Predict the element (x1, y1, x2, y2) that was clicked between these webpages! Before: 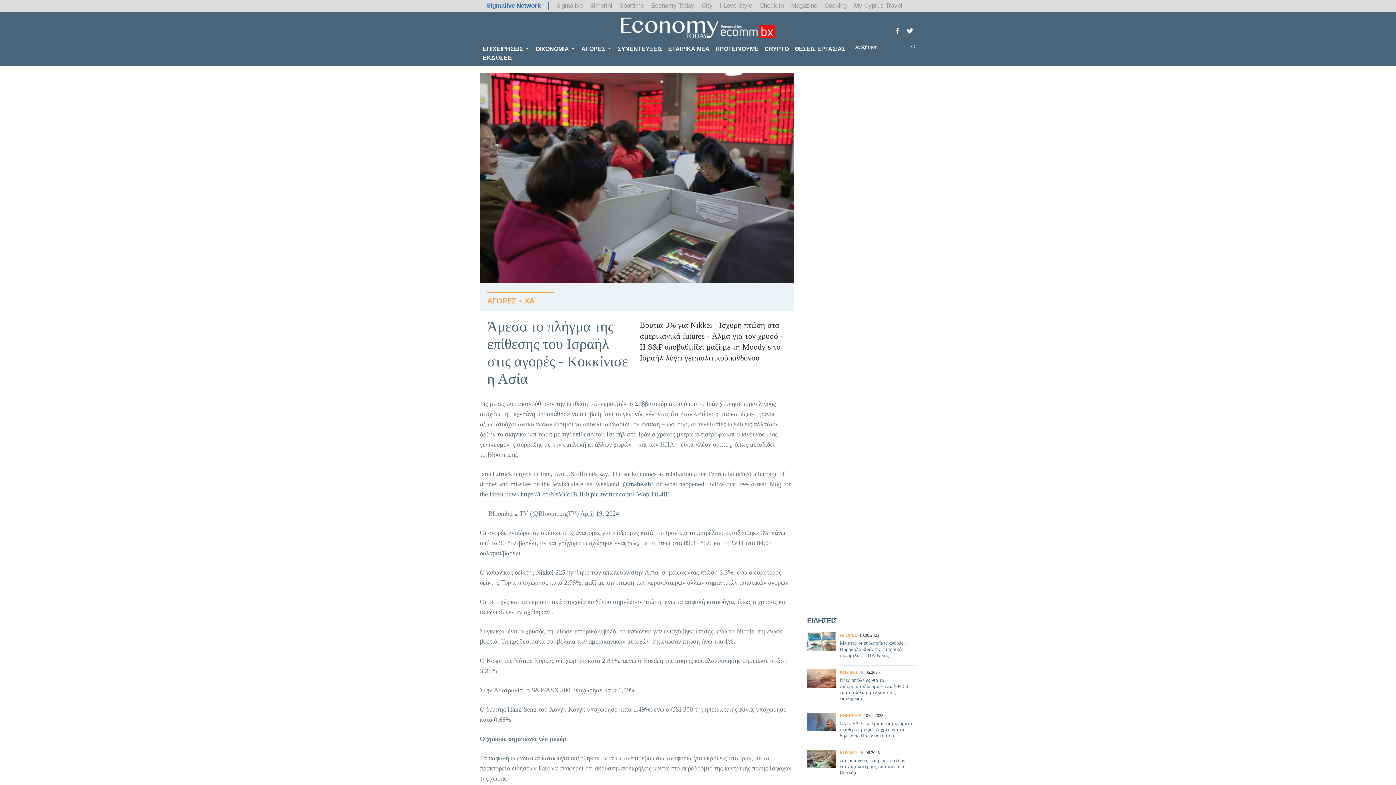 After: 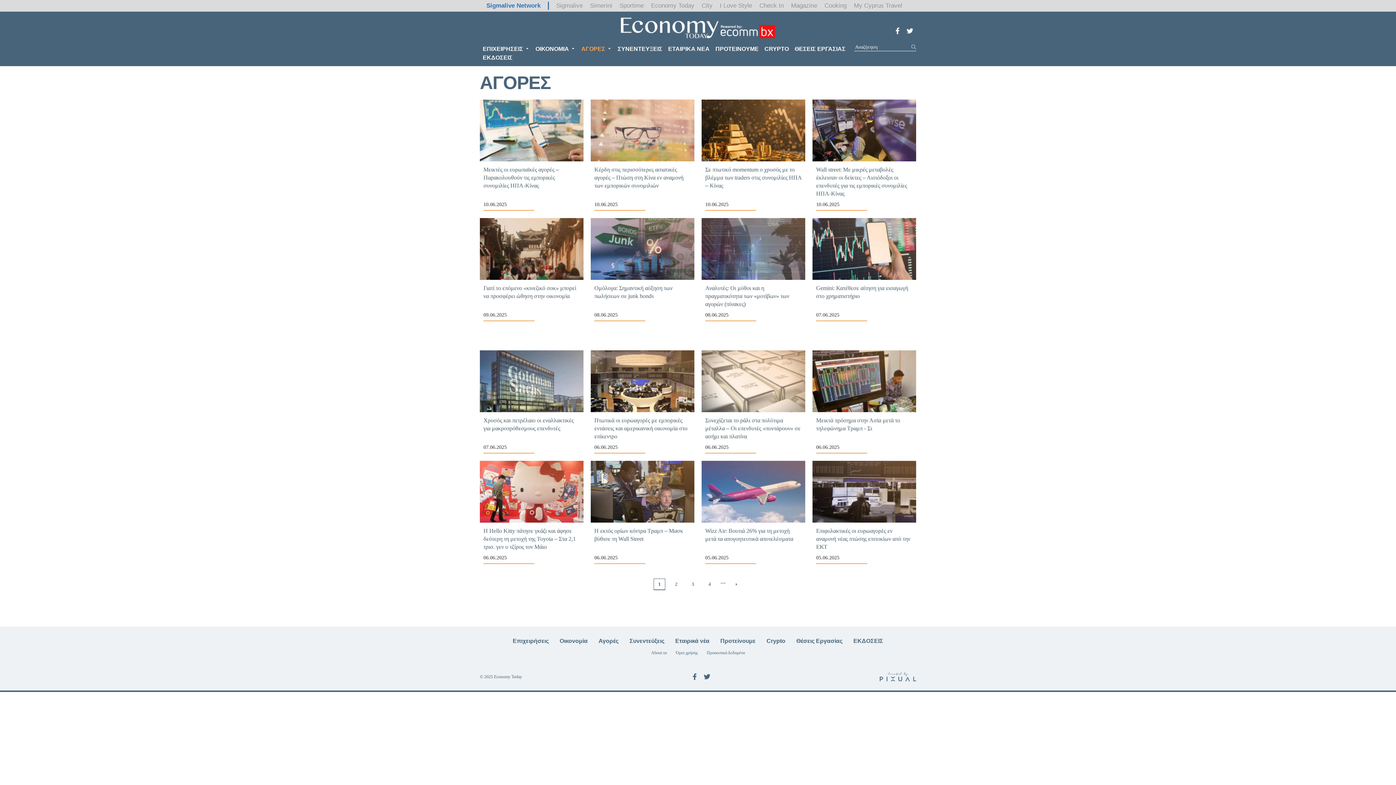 Action: bbox: (487, 297, 516, 305) label: ΑΓΟΡΕΣ